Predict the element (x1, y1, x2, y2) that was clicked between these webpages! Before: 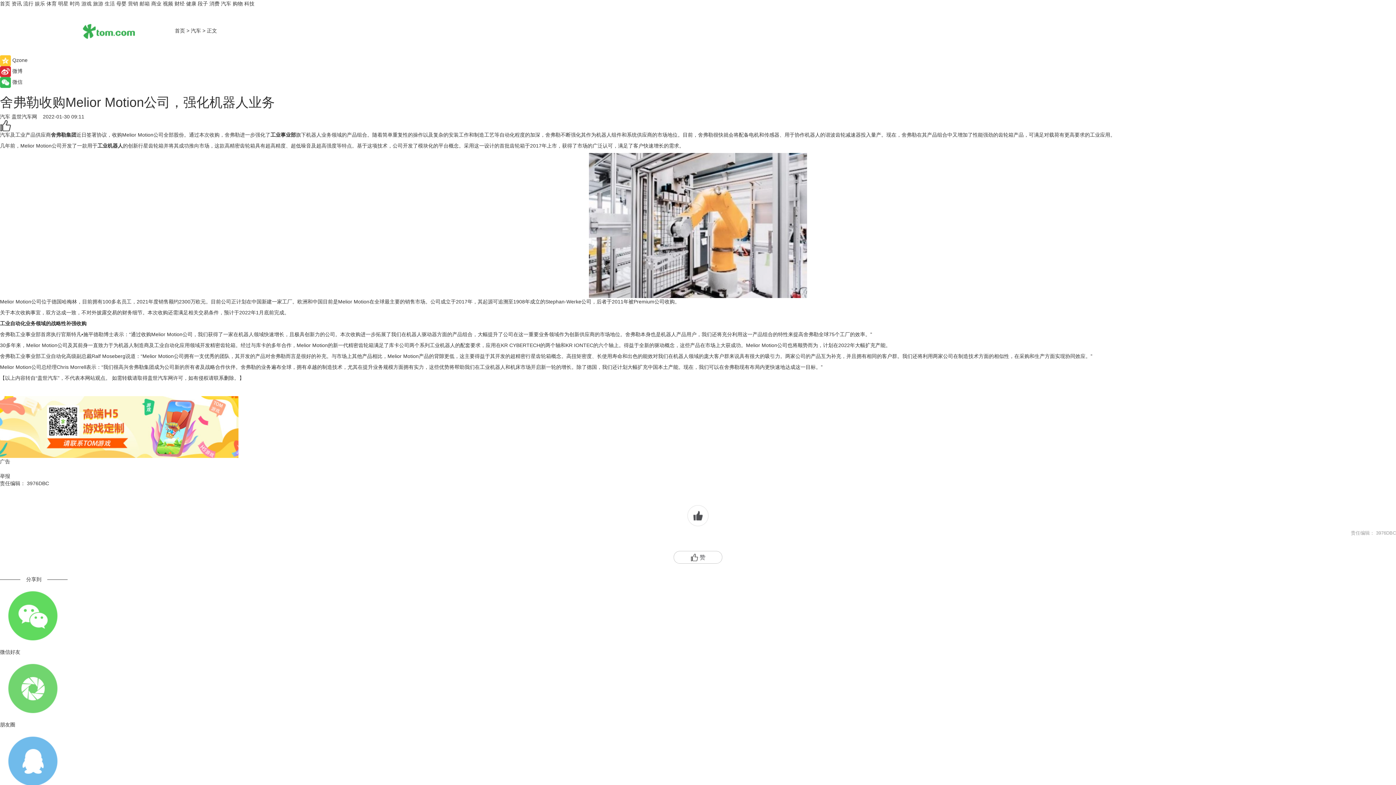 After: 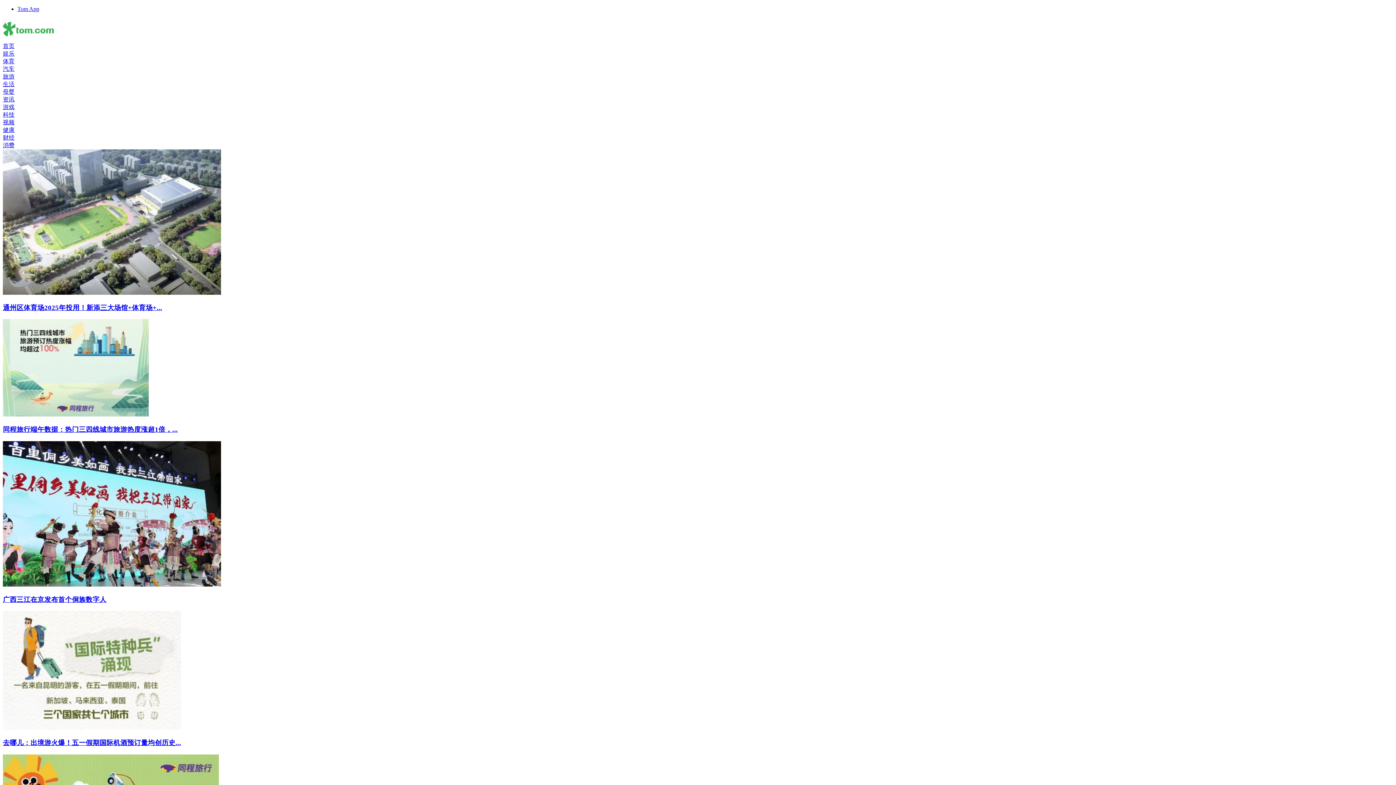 Action: bbox: (93, 0, 103, 6) label: 旅游